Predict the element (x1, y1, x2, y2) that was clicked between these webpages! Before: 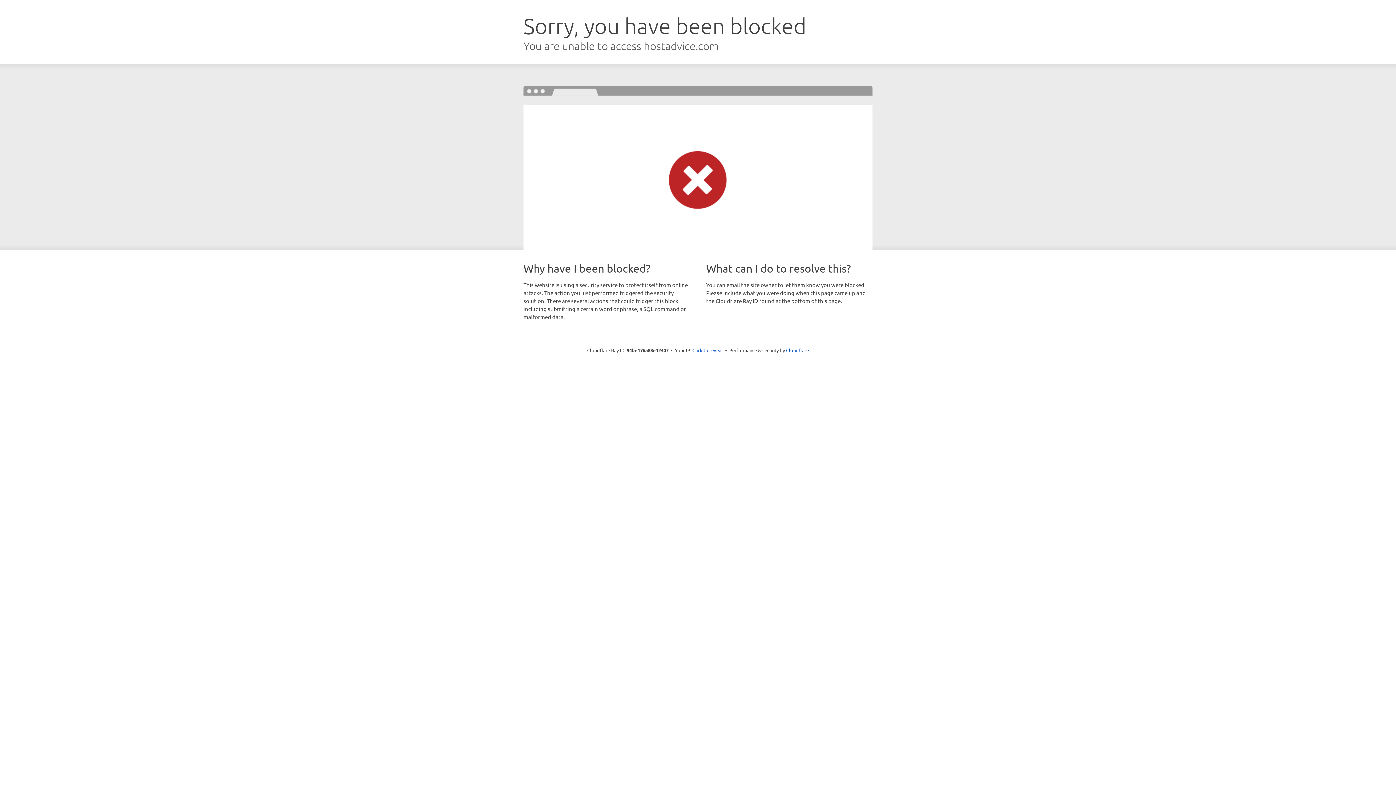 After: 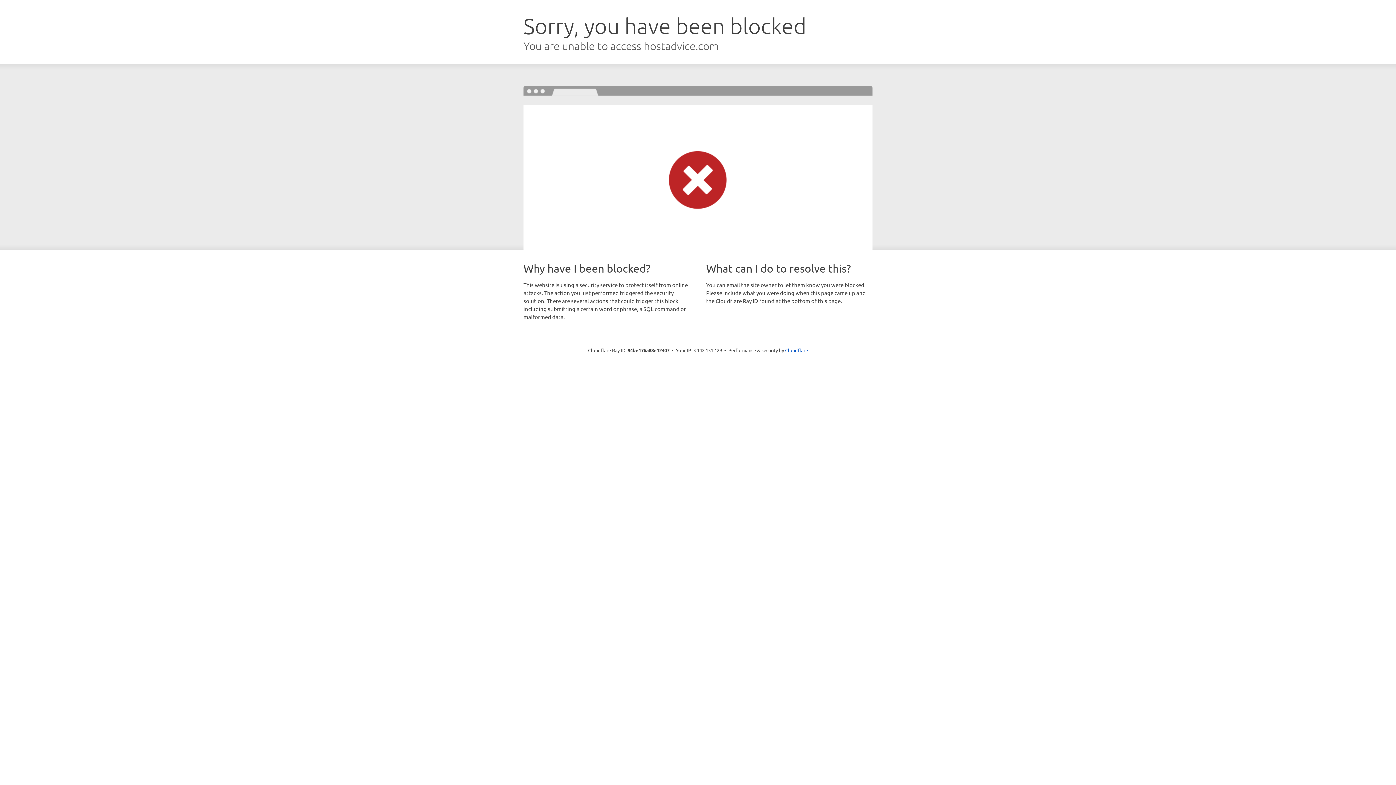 Action: bbox: (692, 346, 723, 353) label: Click to reveal